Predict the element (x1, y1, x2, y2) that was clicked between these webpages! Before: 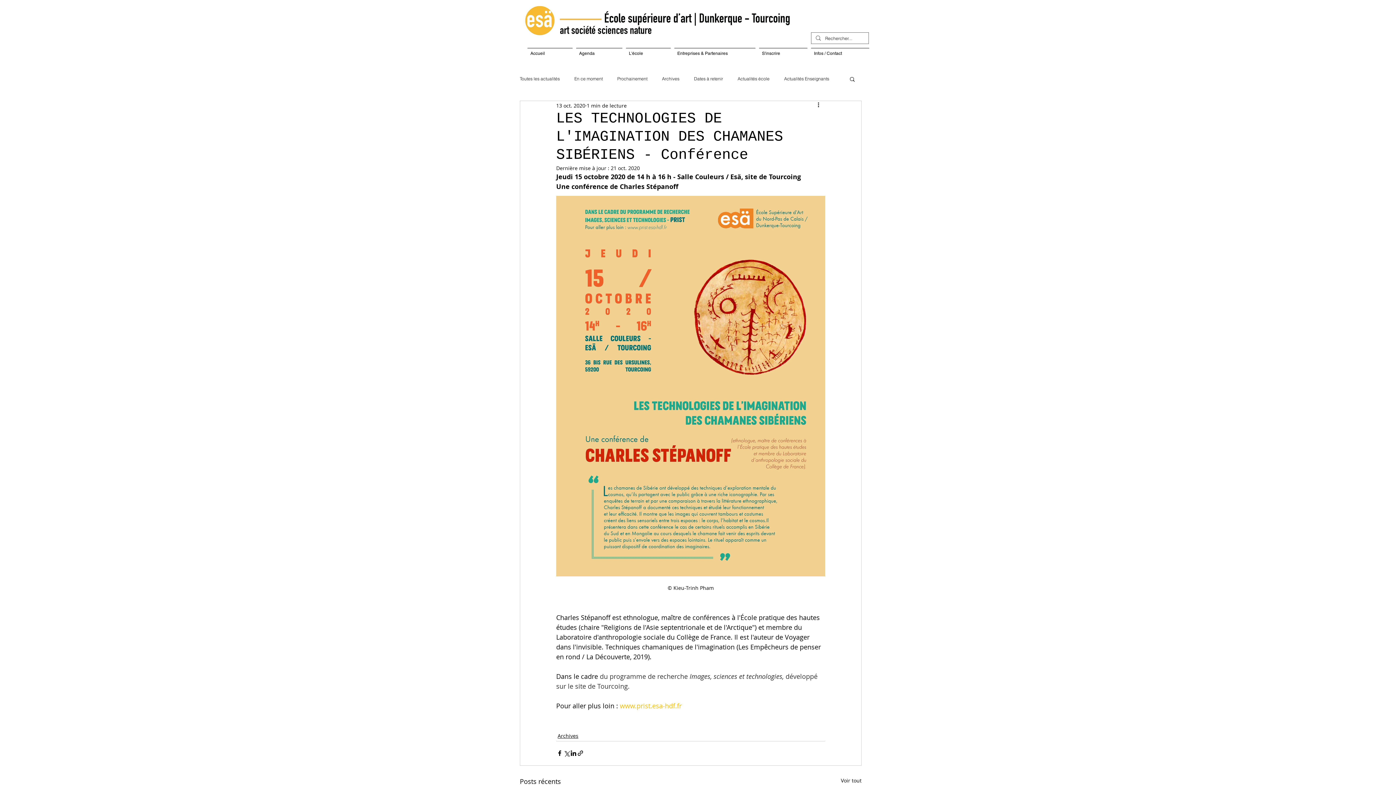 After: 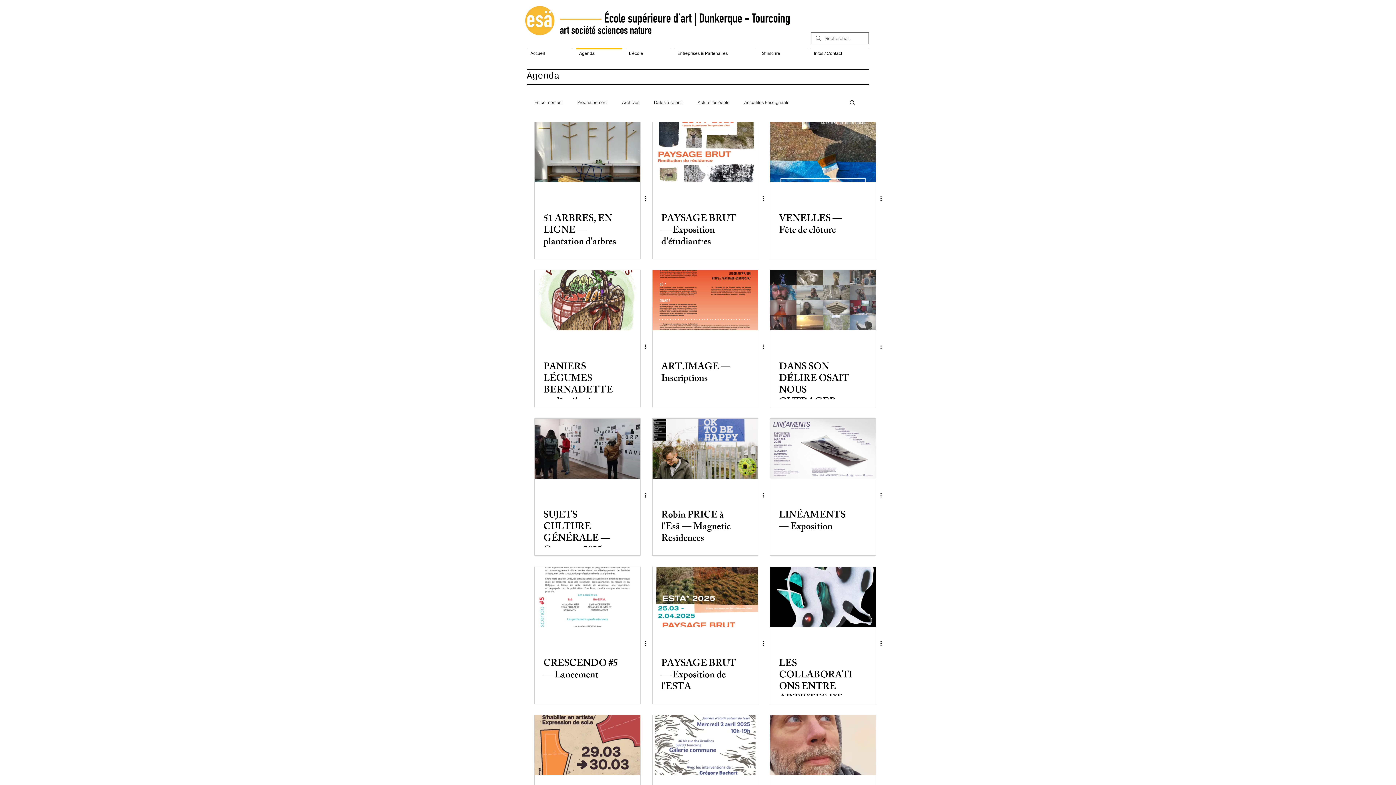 Action: label: Agenda bbox: (574, 48, 624, 52)